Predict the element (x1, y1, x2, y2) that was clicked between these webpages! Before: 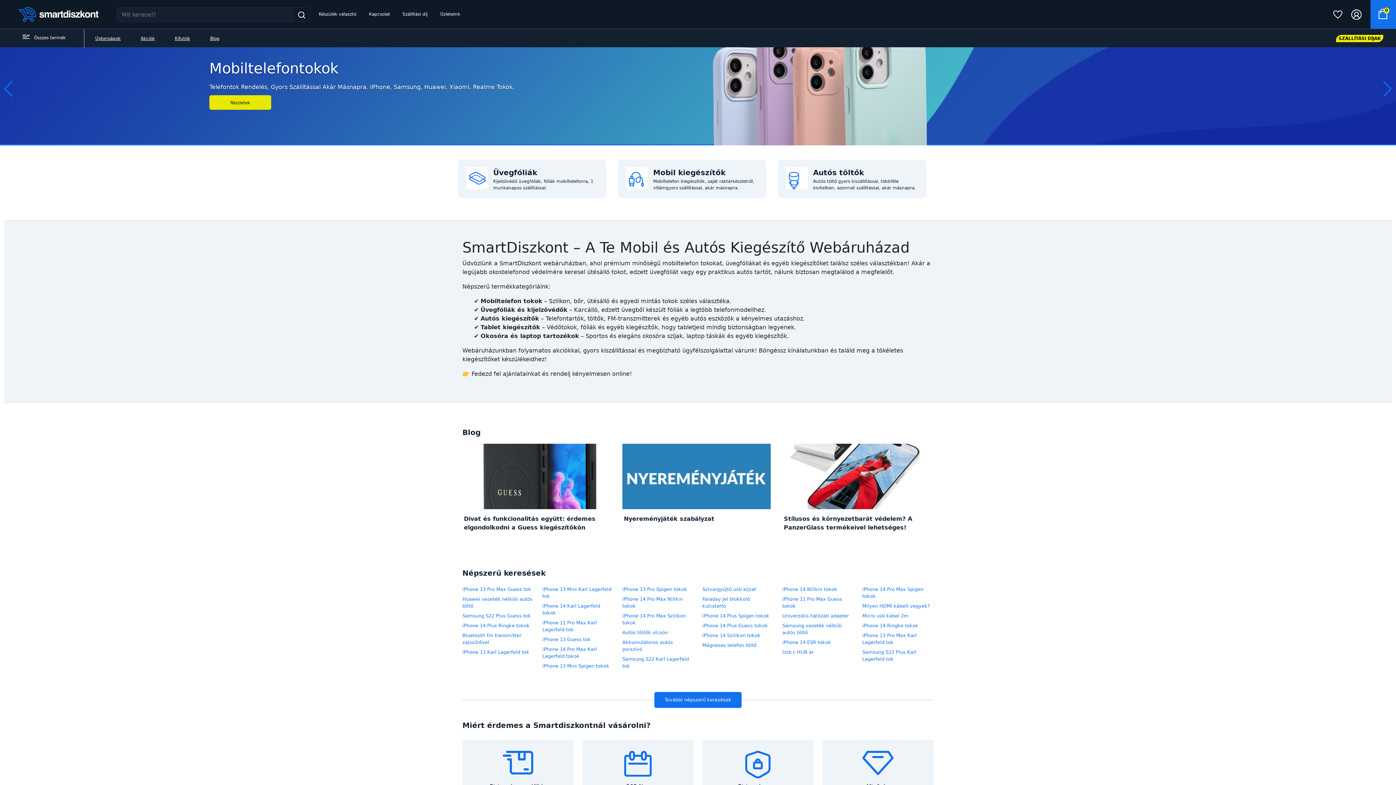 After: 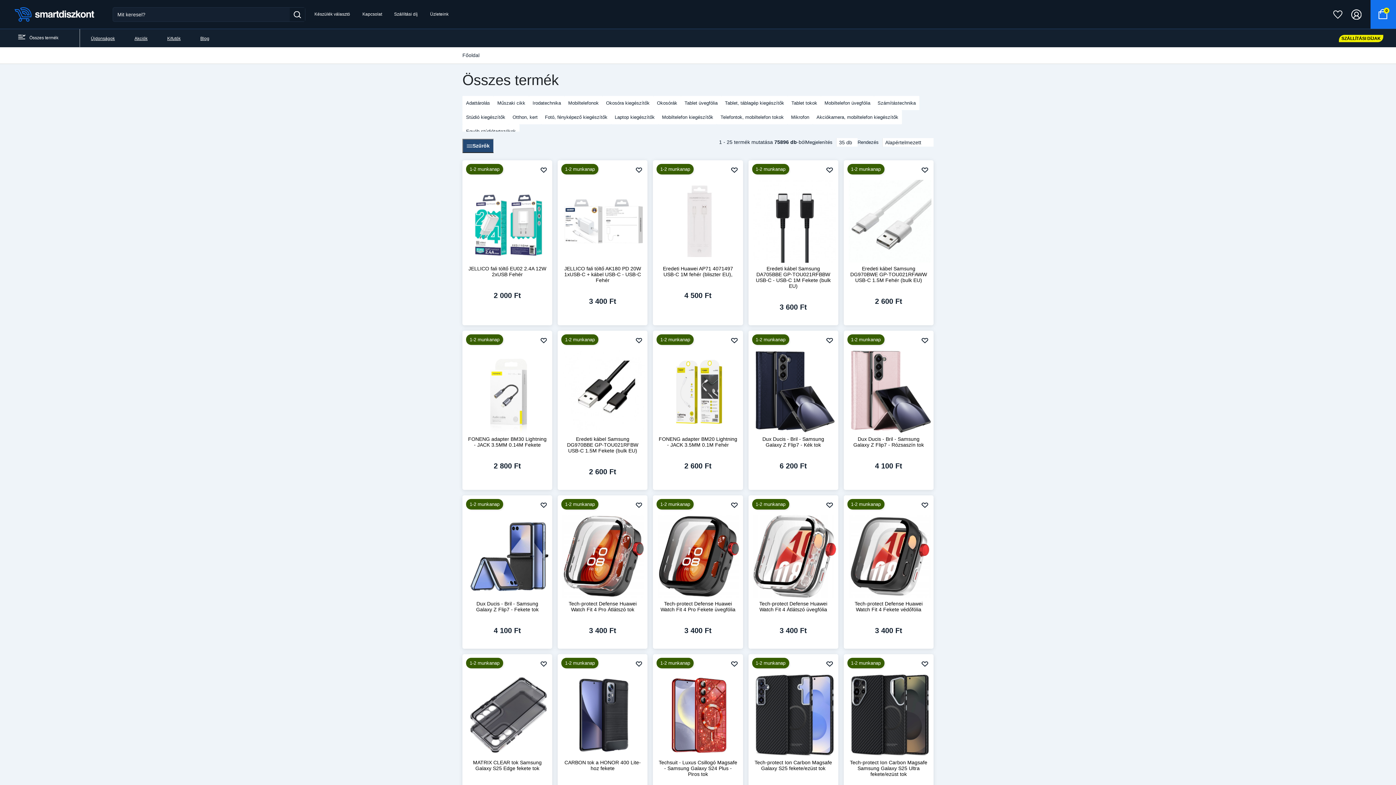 Action: bbox: (294, 7, 309, 21)